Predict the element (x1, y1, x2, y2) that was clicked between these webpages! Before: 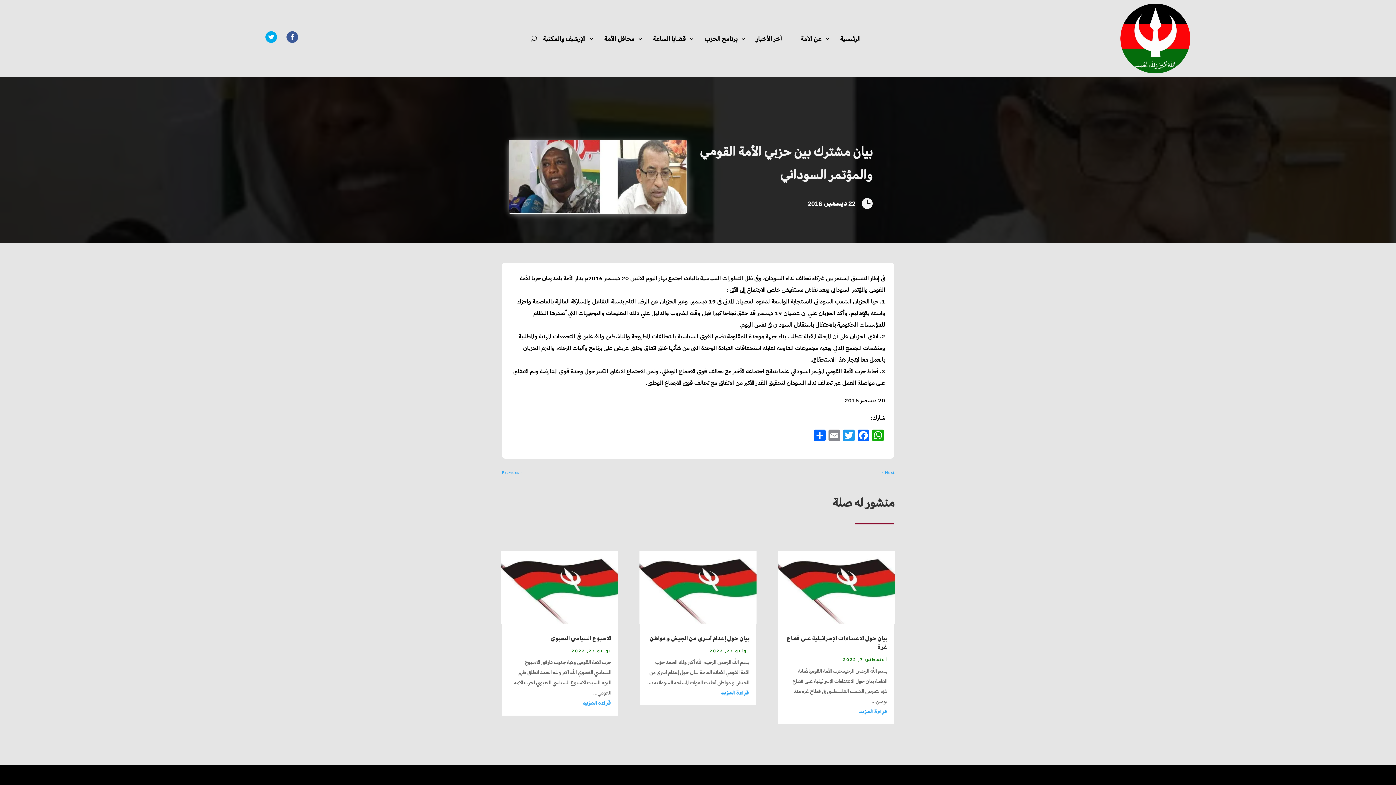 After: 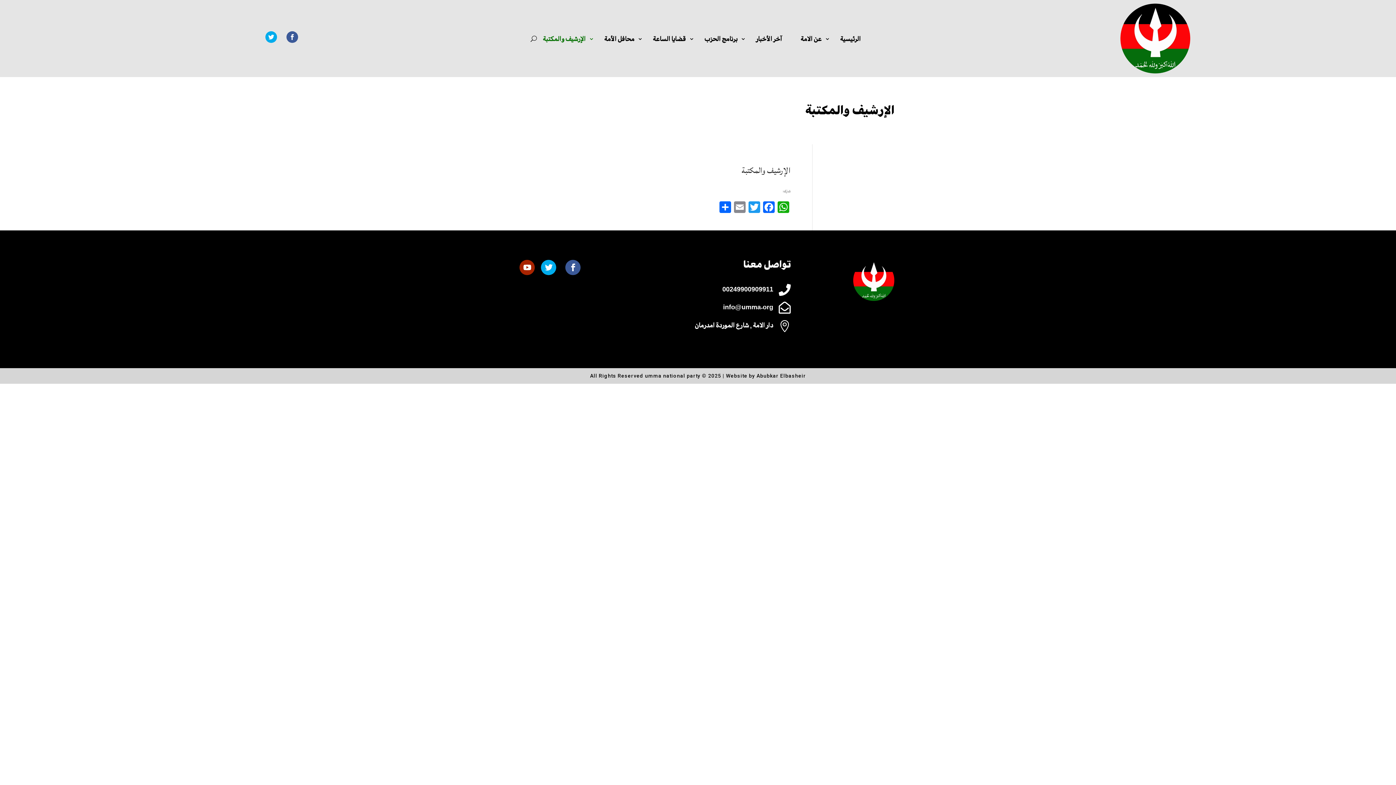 Action: label: الإرشيف والمكتبة bbox: (541, 35, 594, 44)